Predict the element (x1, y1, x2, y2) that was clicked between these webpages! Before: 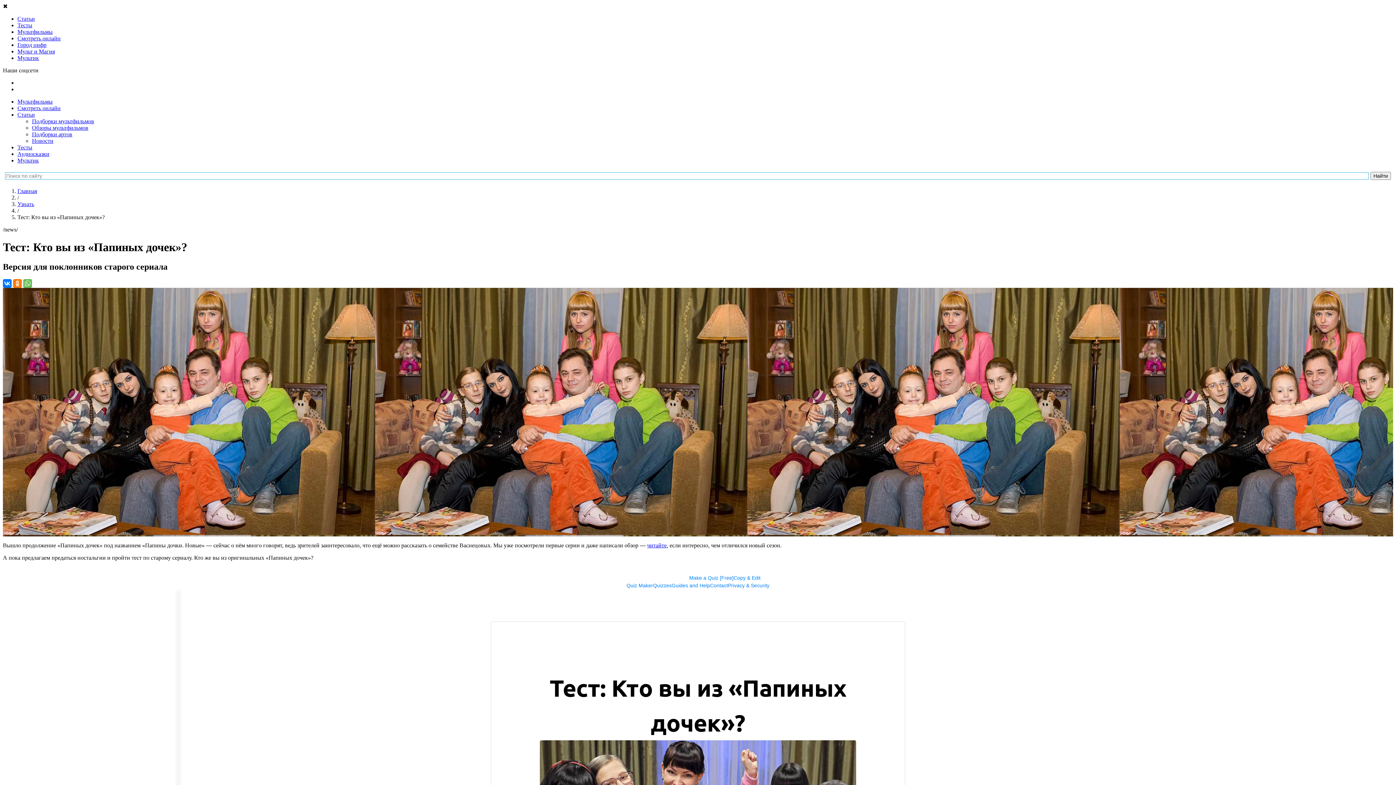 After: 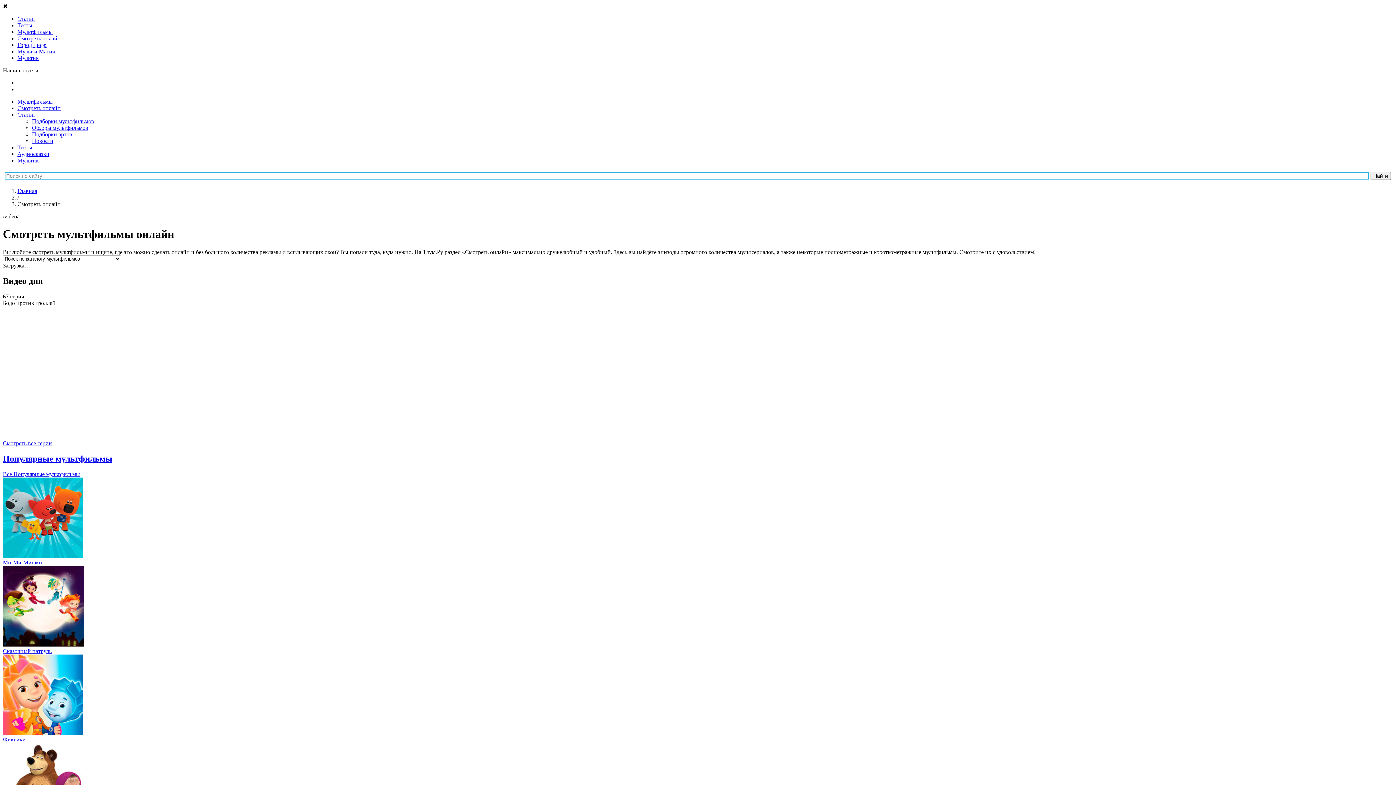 Action: label: Смотреть онлайн bbox: (17, 105, 60, 111)